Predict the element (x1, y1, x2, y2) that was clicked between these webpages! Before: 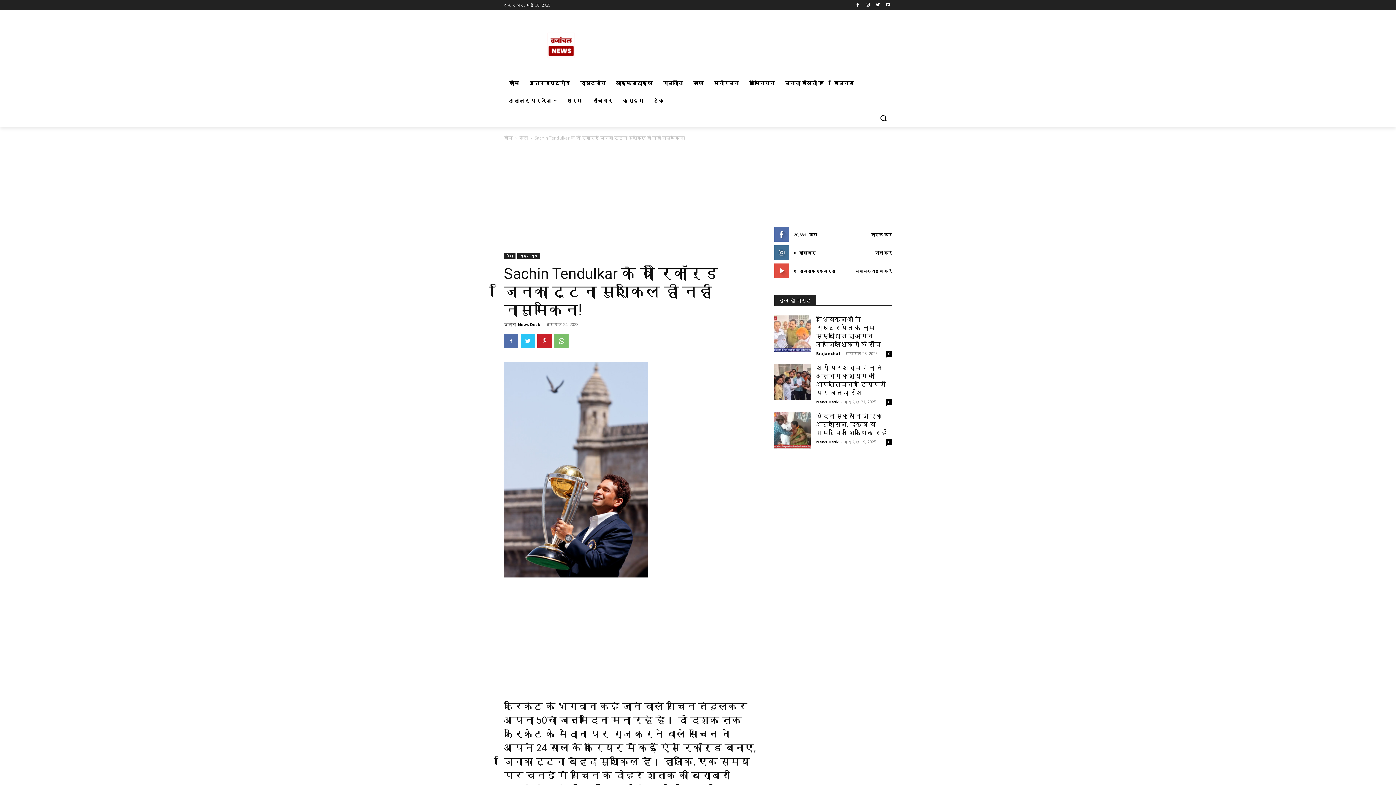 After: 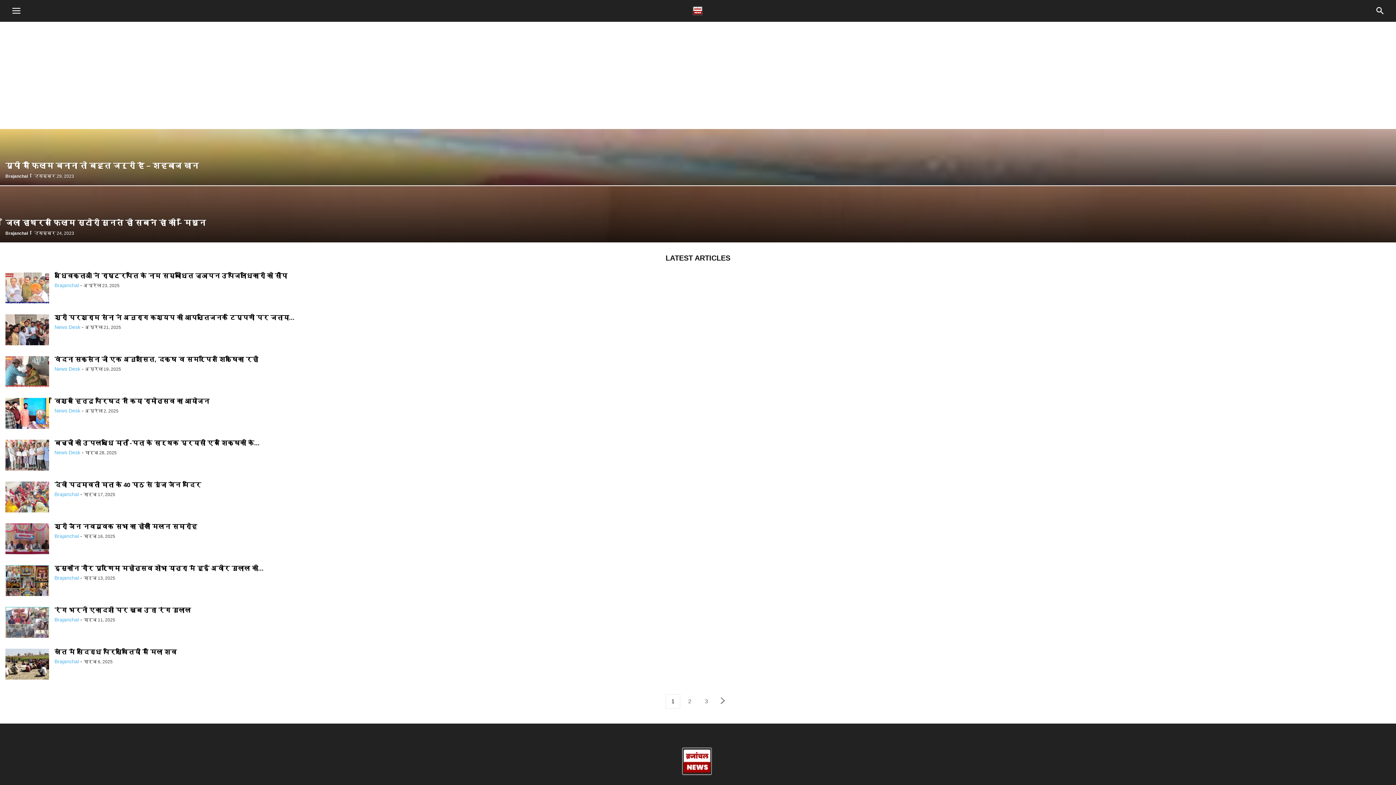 Action: label: News Desk bbox: (816, 439, 838, 444)